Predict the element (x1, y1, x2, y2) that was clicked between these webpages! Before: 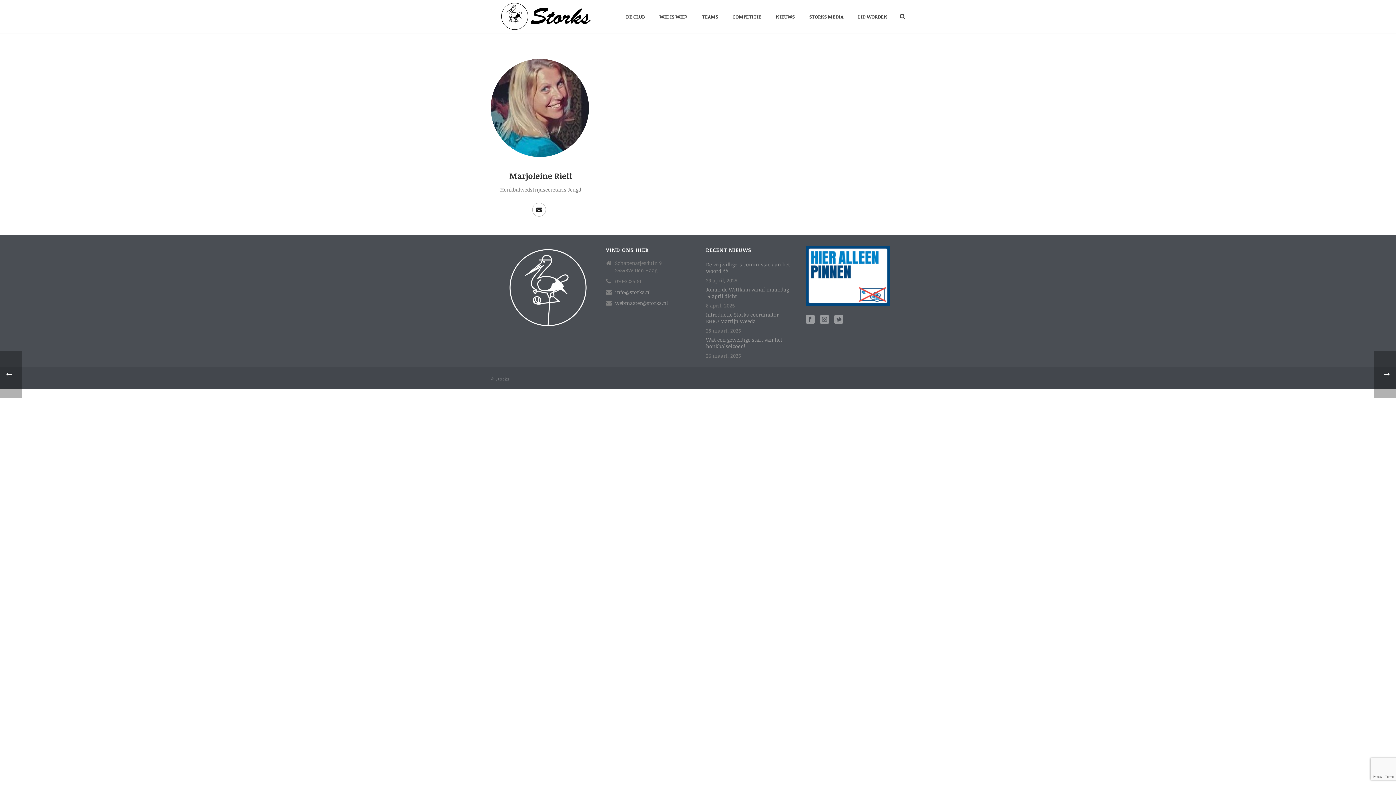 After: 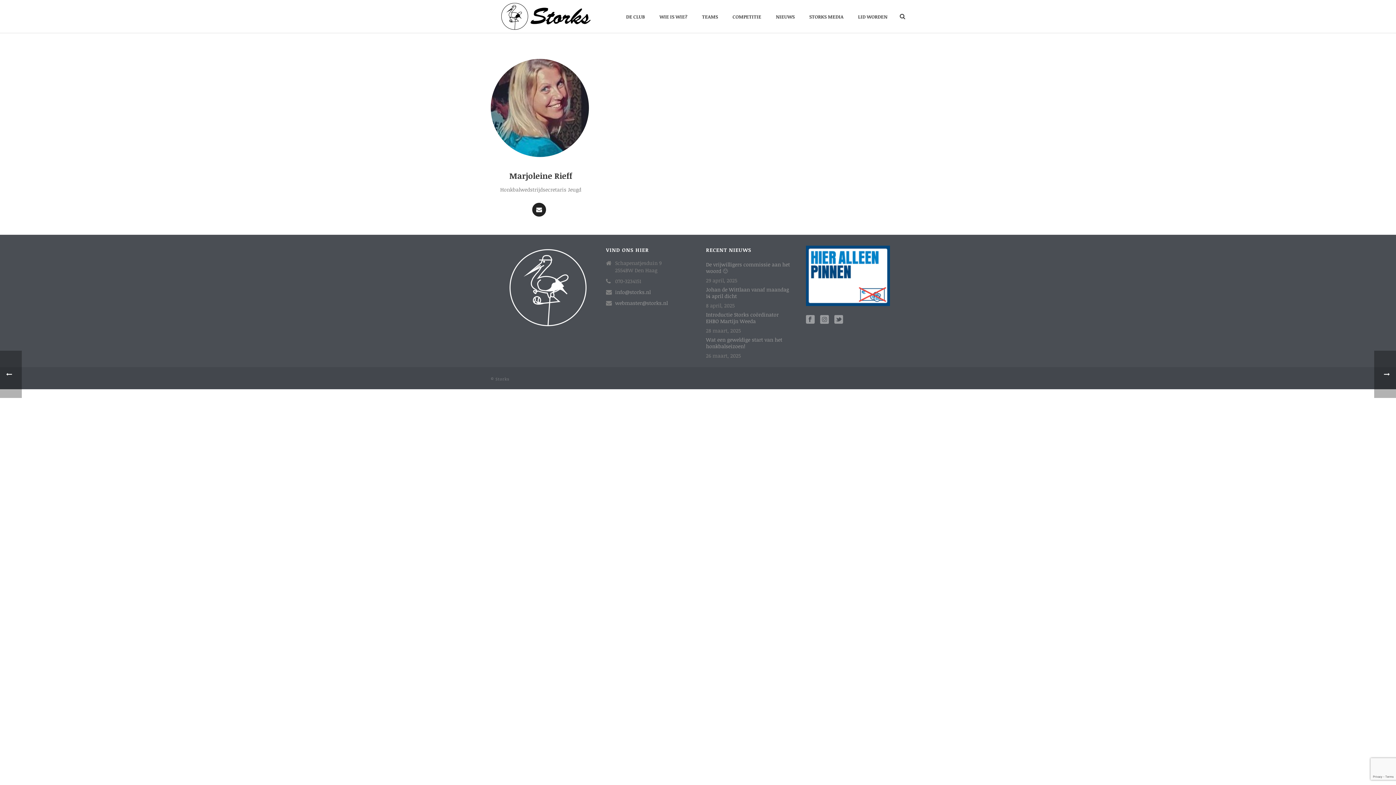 Action: bbox: (532, 202, 546, 216)